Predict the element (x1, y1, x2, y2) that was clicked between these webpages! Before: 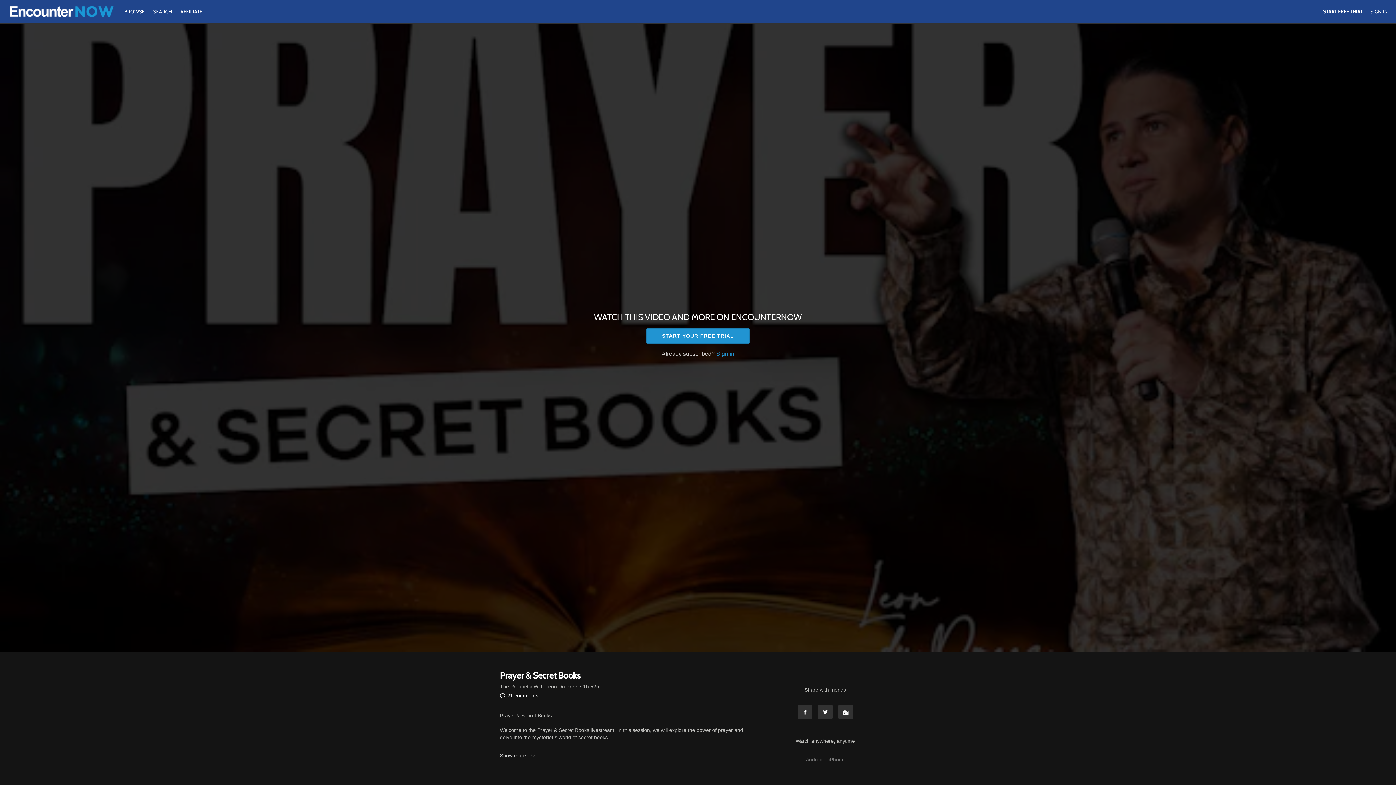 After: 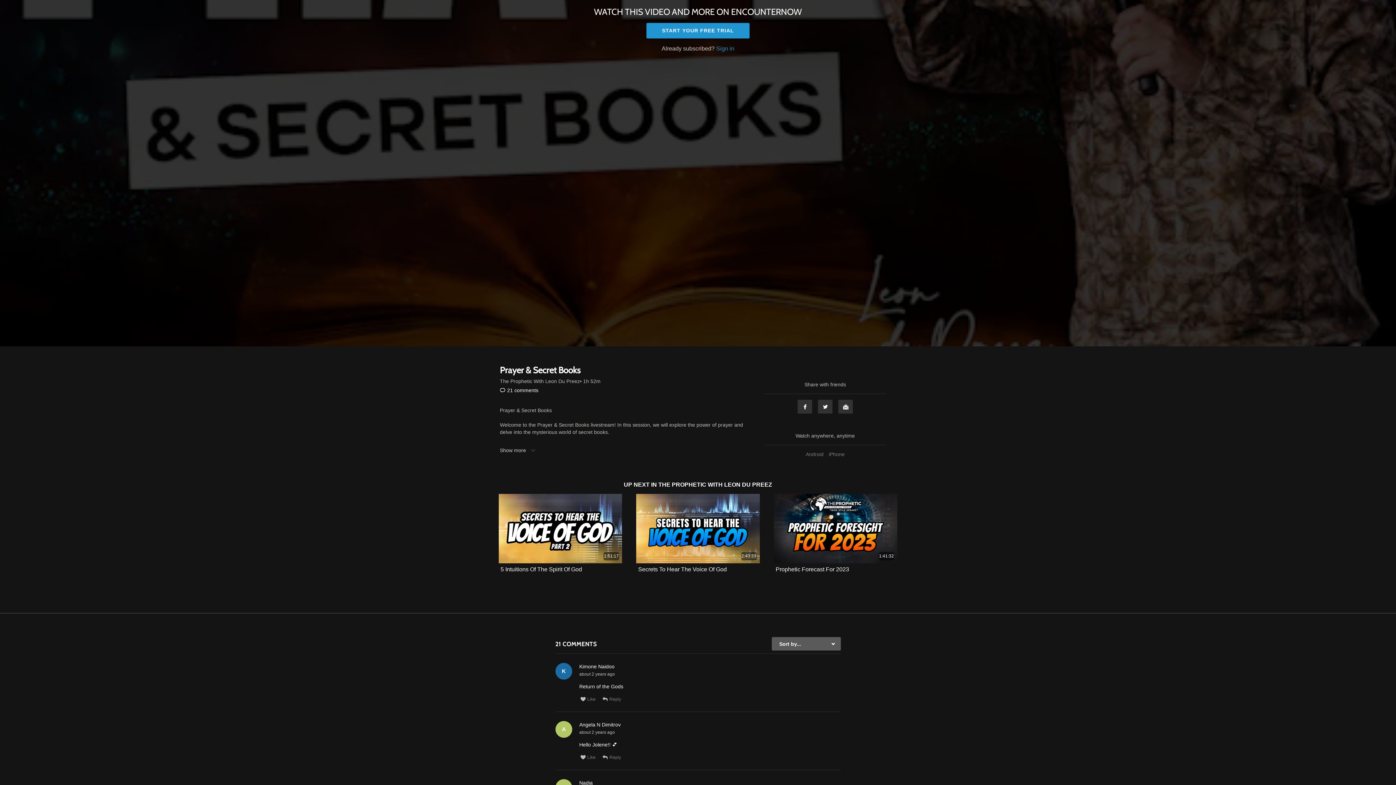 Action: label: 21 comments bbox: (500, 693, 538, 698)